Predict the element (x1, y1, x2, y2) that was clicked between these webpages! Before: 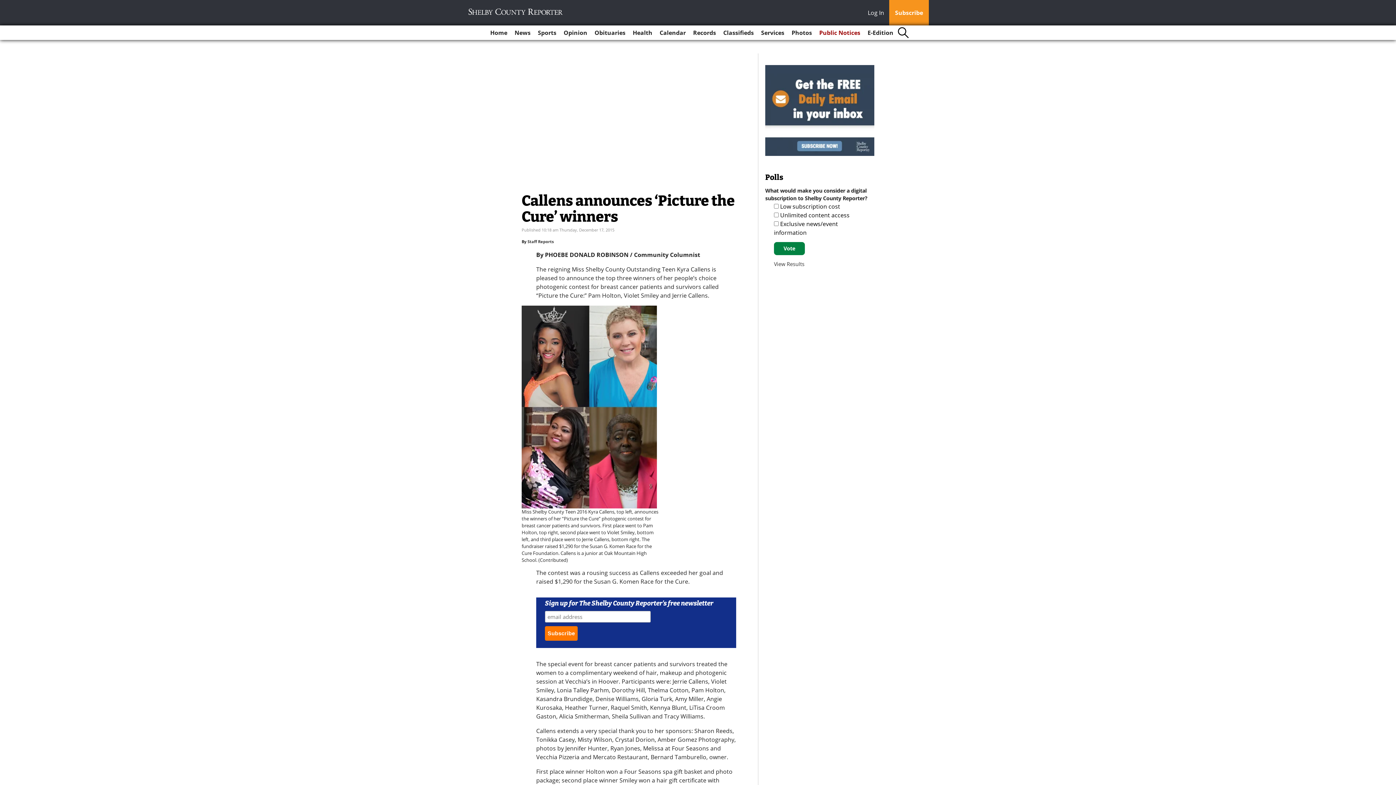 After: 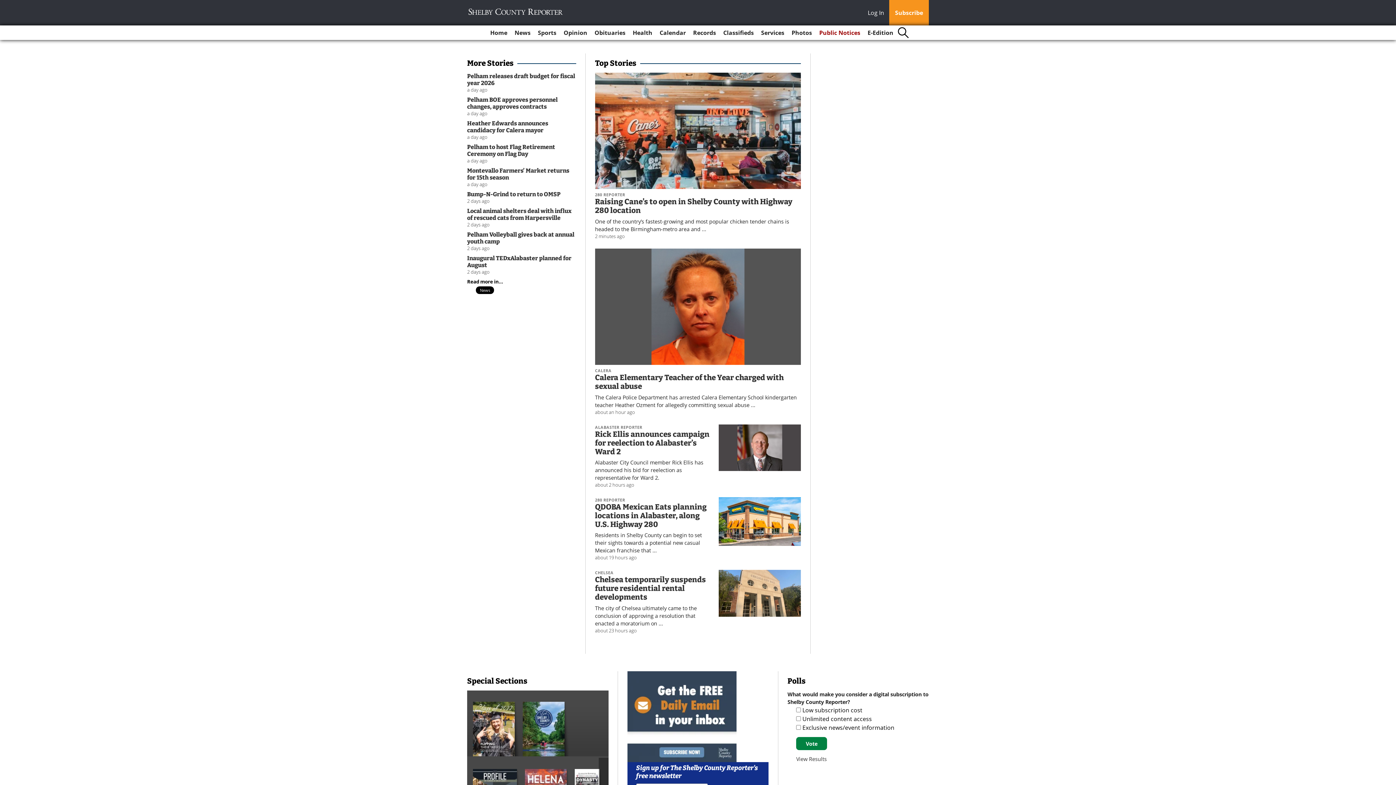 Action: bbox: (467, 8, 564, 15)